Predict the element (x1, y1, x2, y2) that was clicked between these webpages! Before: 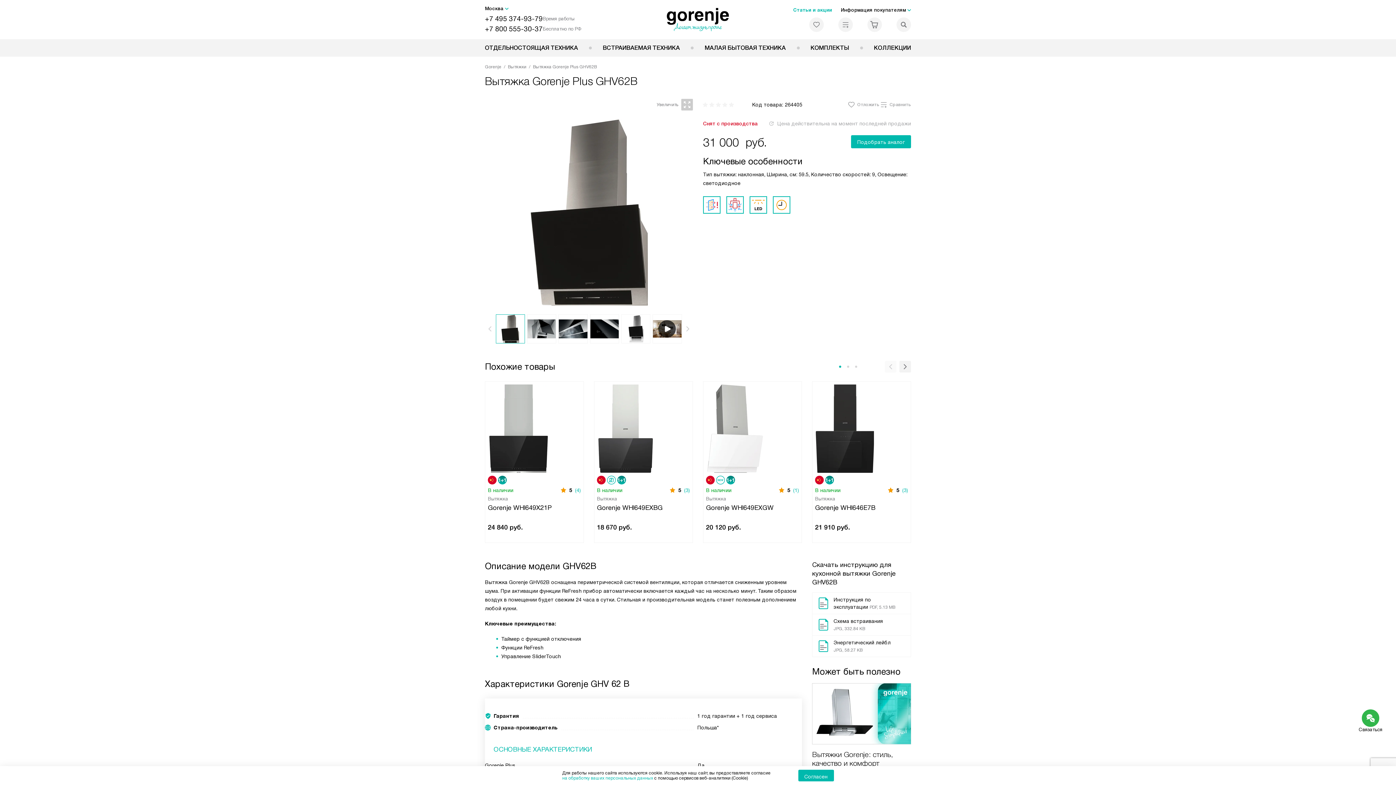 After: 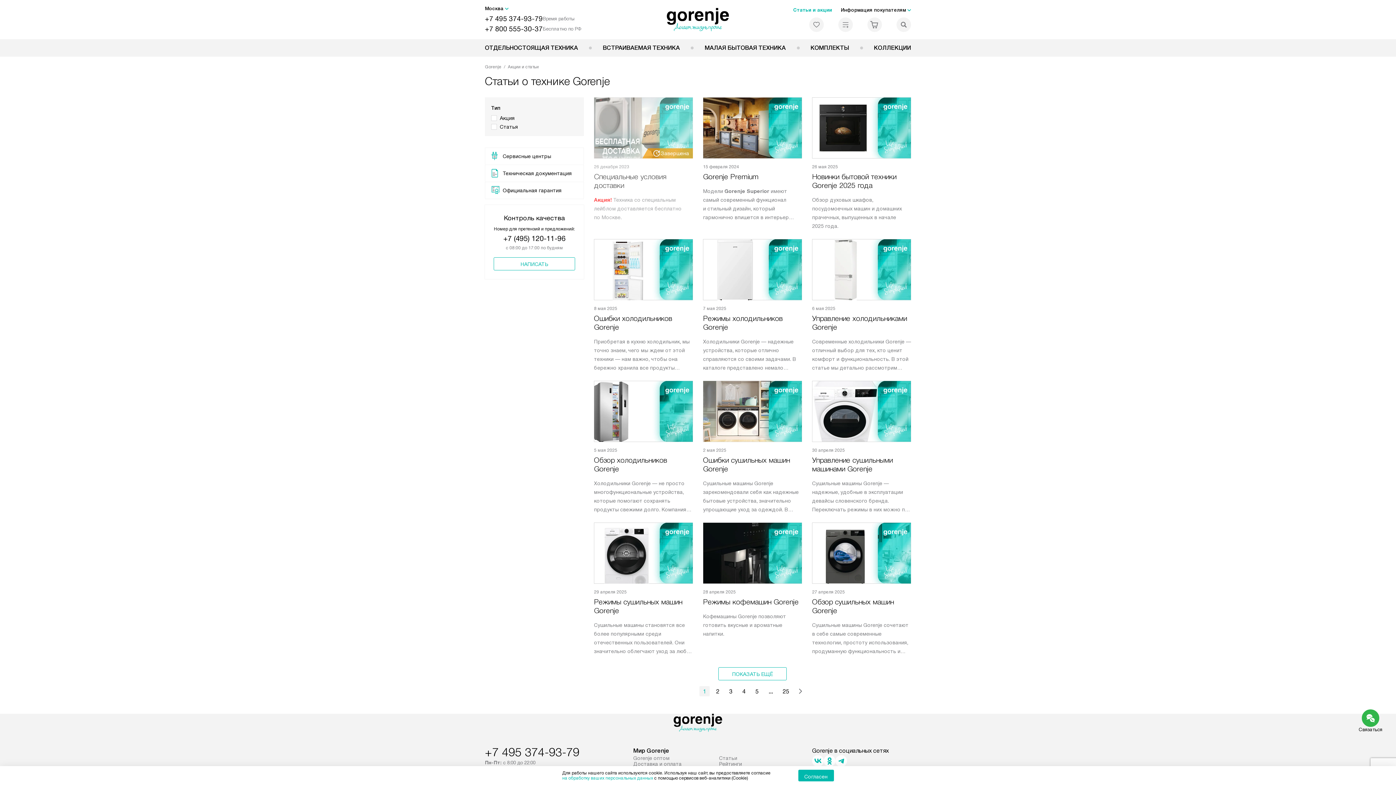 Action: label: Статьи и акции bbox: (793, 7, 832, 12)